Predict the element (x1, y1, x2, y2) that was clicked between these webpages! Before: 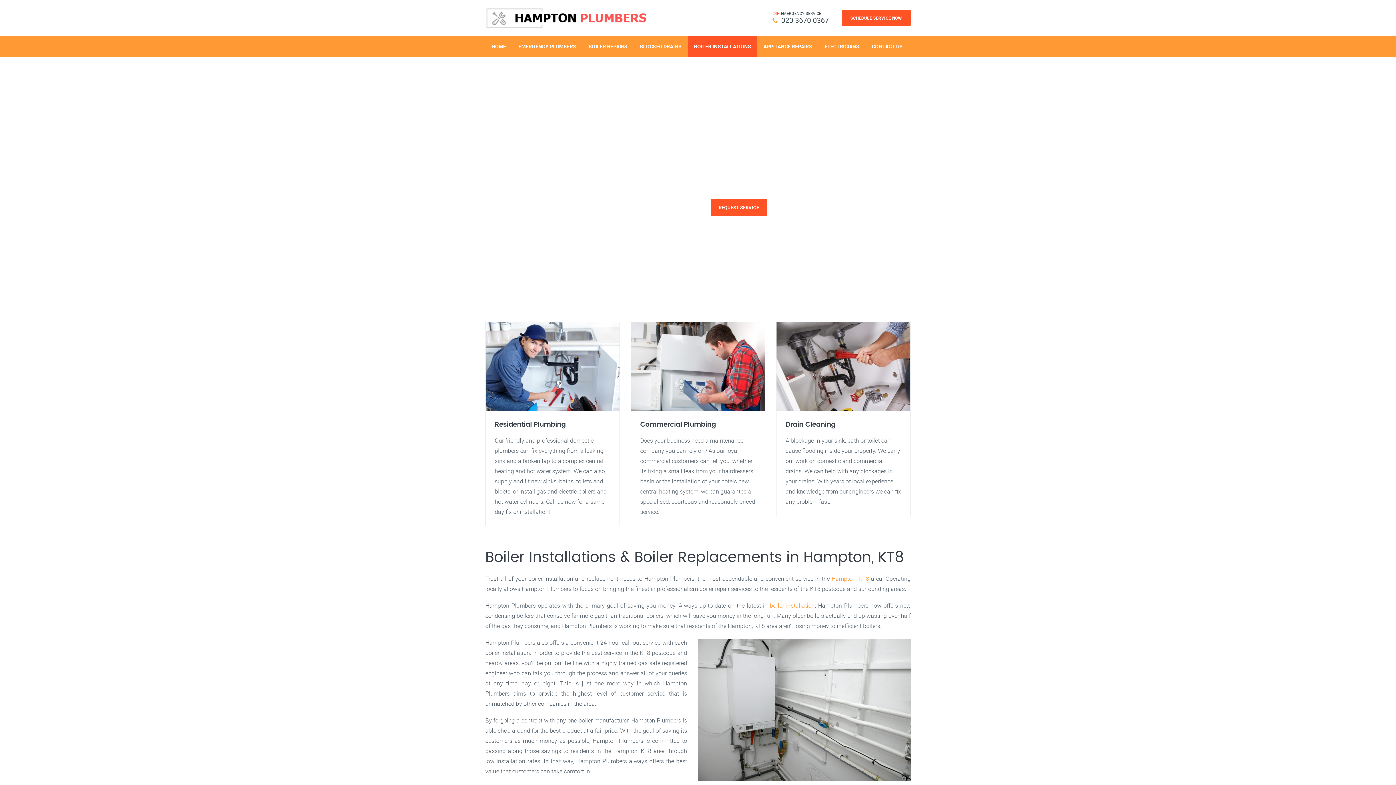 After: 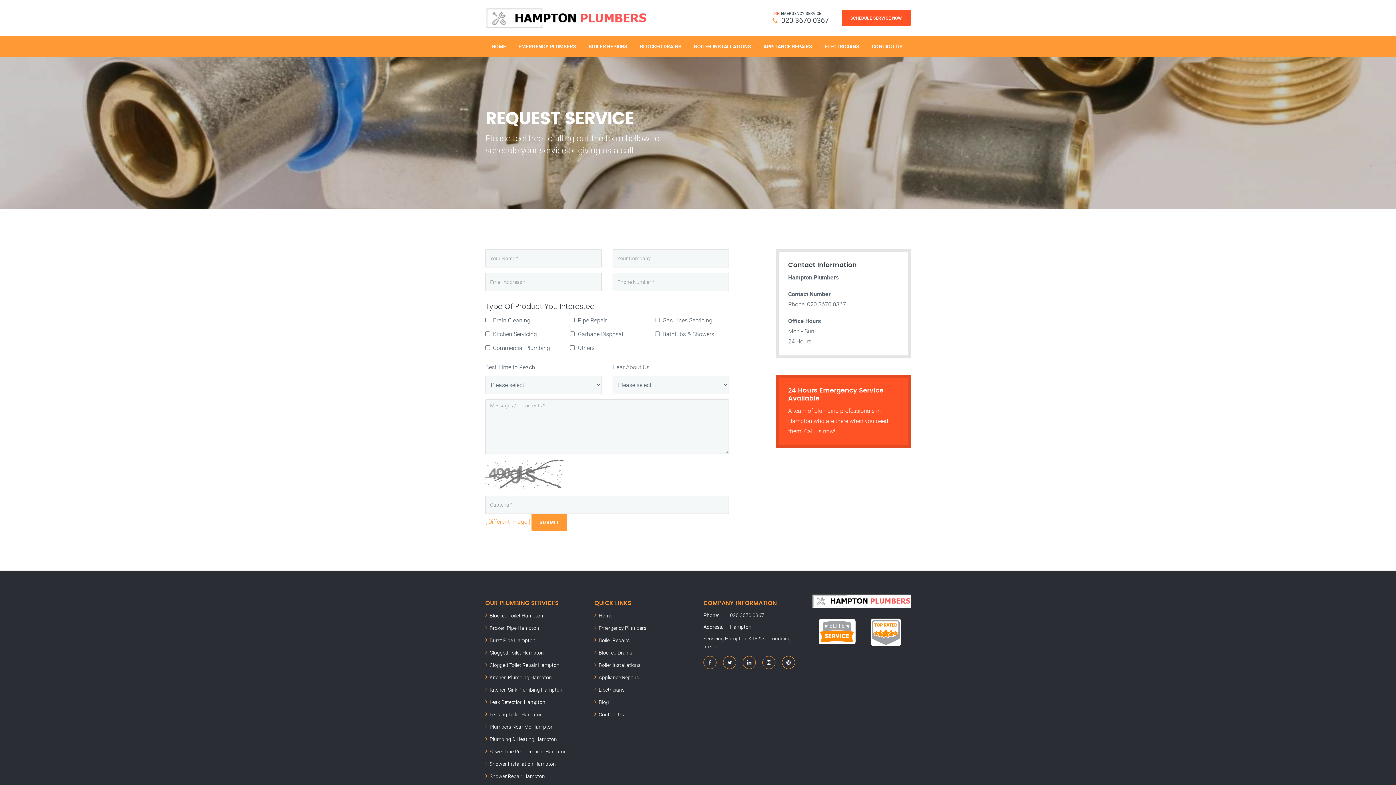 Action: bbox: (841, 9, 910, 25) label: SCHEDULE SERVICE NOW